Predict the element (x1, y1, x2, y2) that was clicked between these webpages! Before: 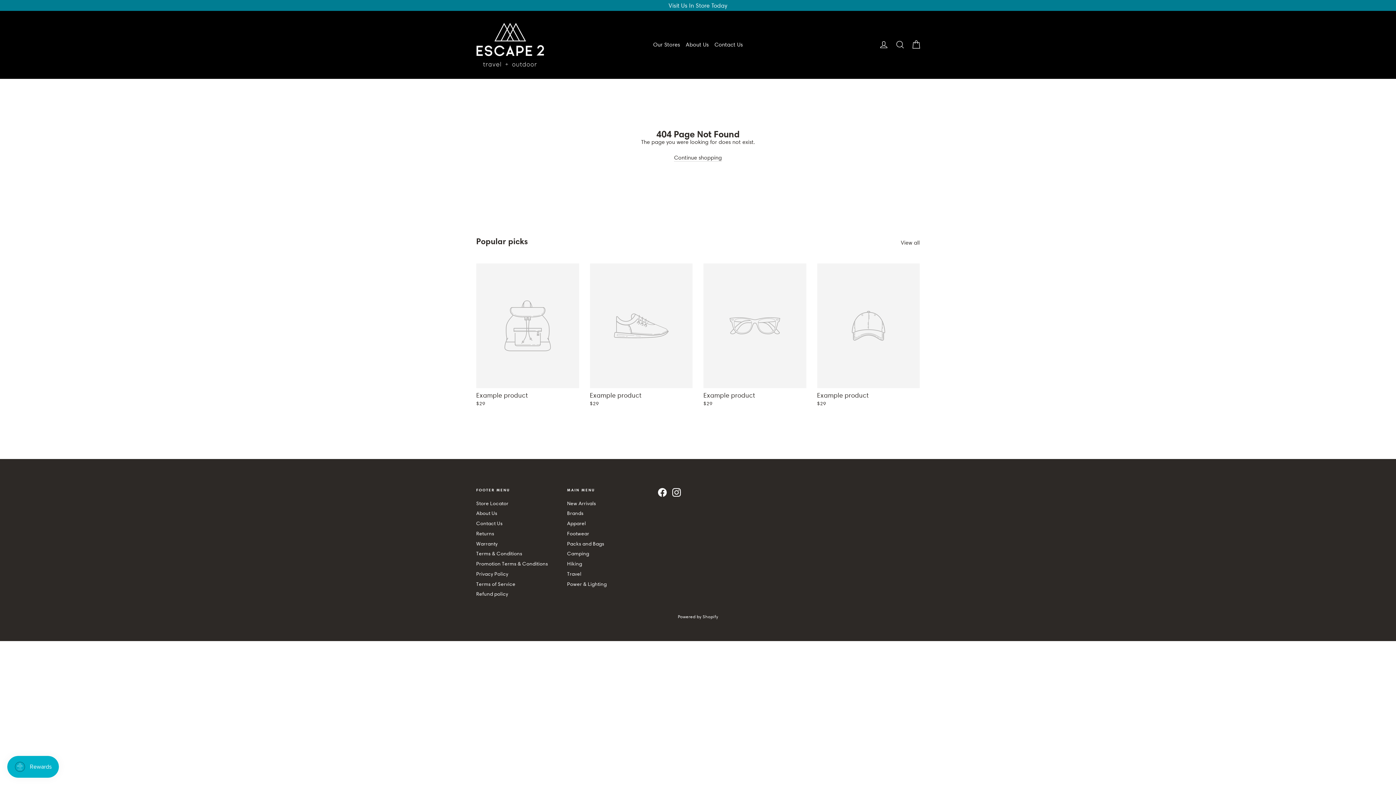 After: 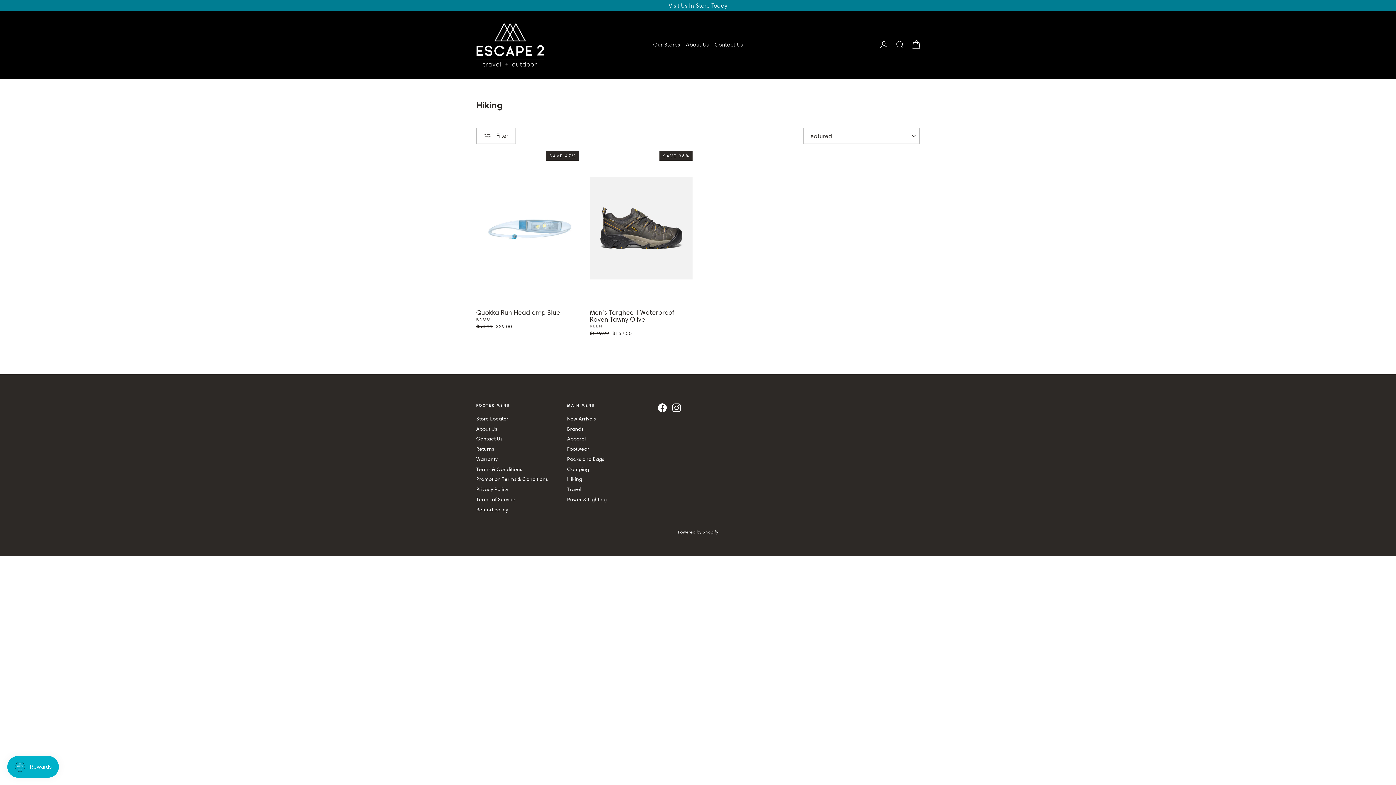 Action: bbox: (567, 559, 647, 568) label: Hiking